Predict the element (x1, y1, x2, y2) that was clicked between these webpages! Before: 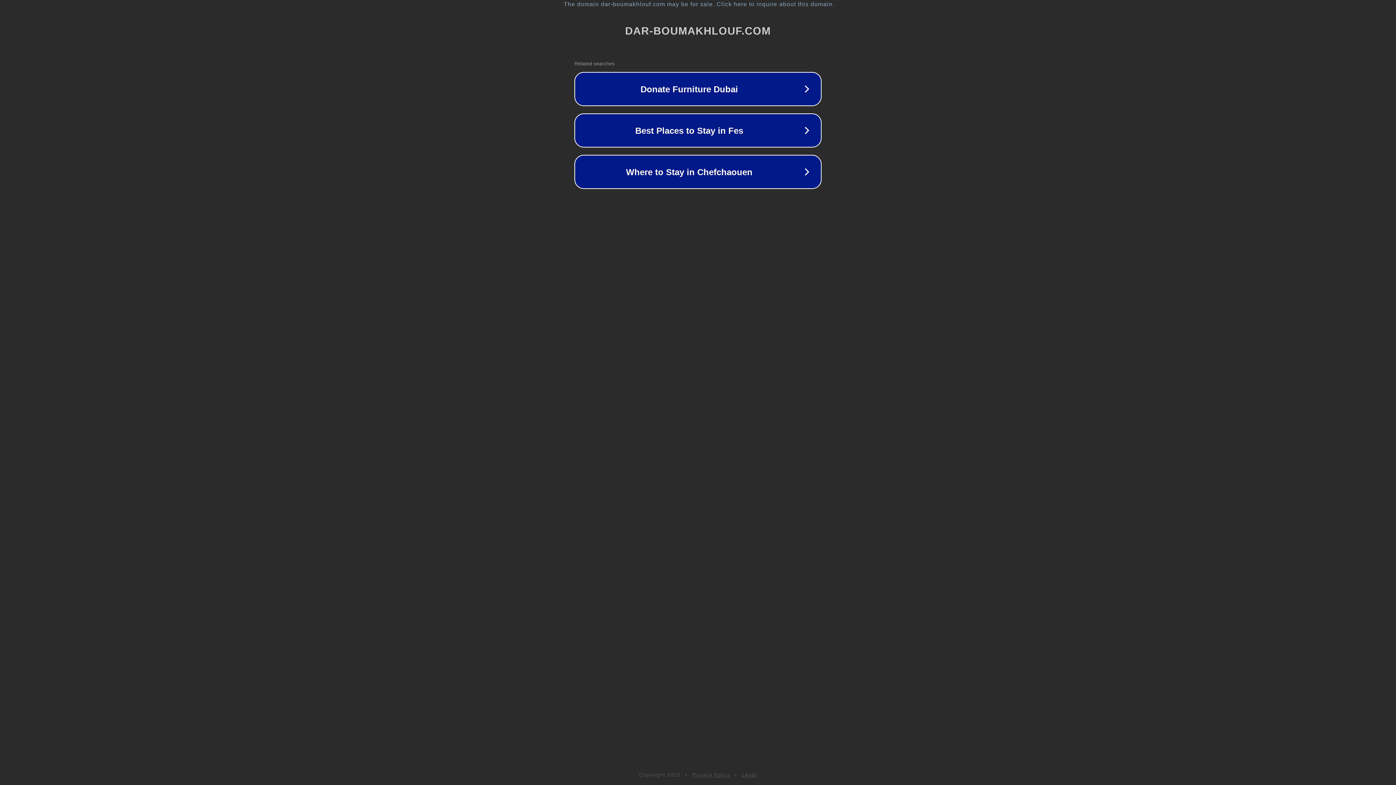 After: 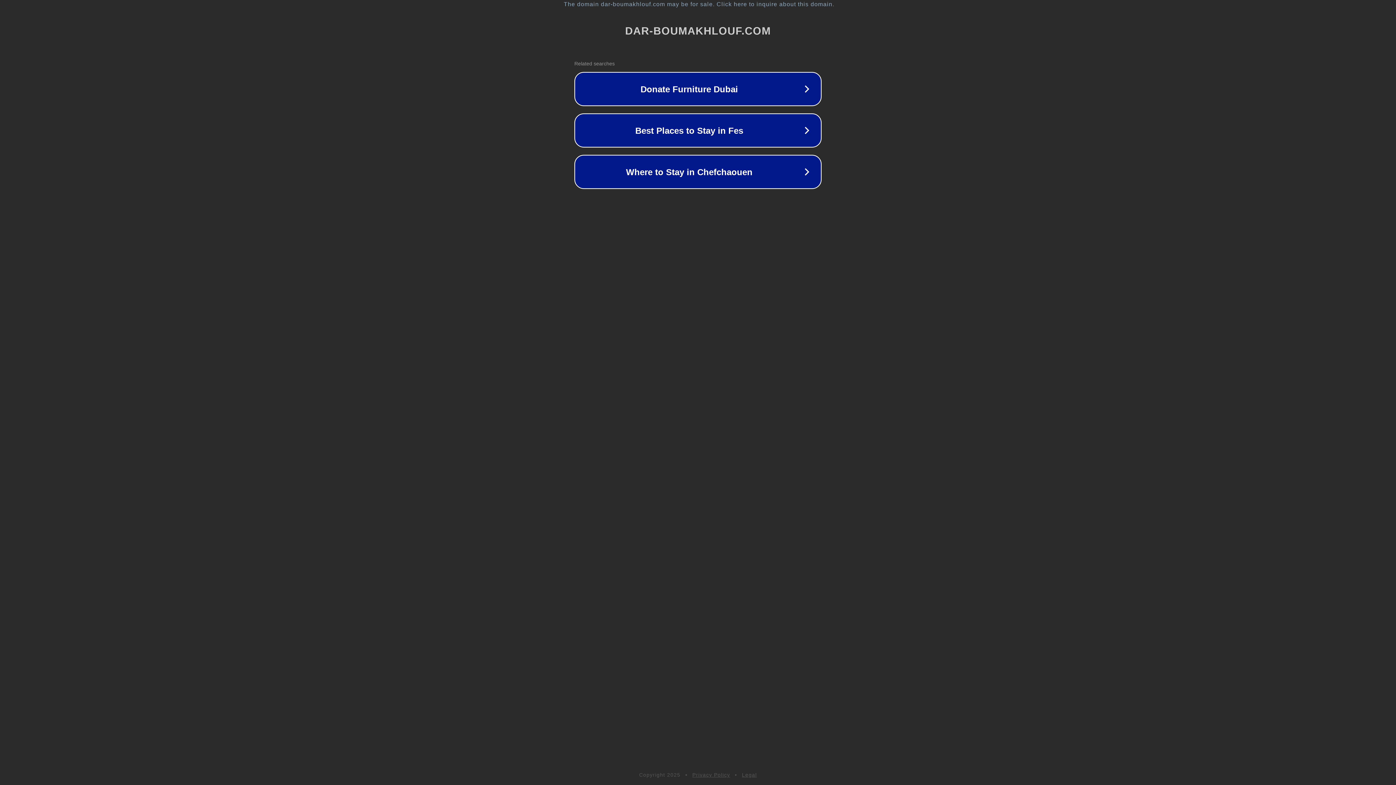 Action: bbox: (692, 772, 730, 778) label: Privacy Policy